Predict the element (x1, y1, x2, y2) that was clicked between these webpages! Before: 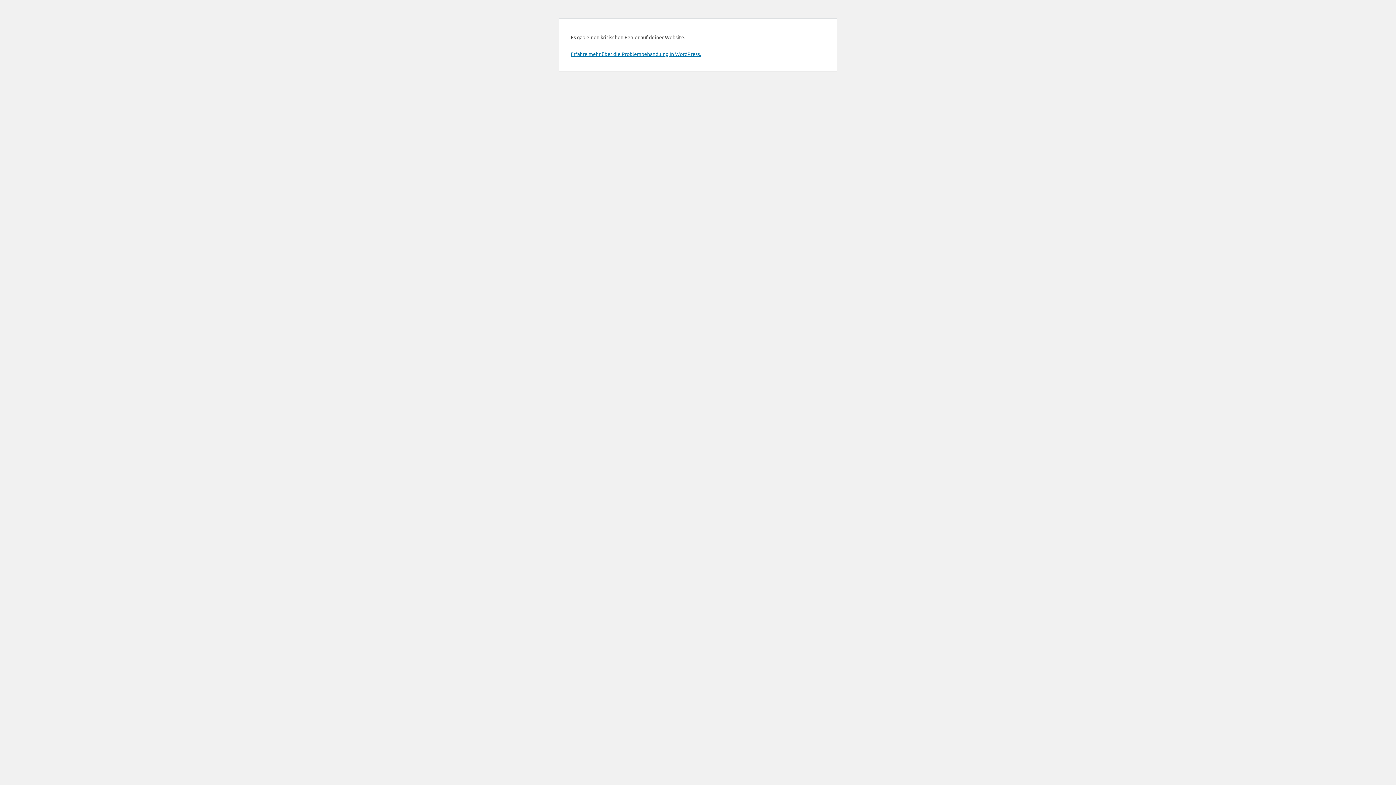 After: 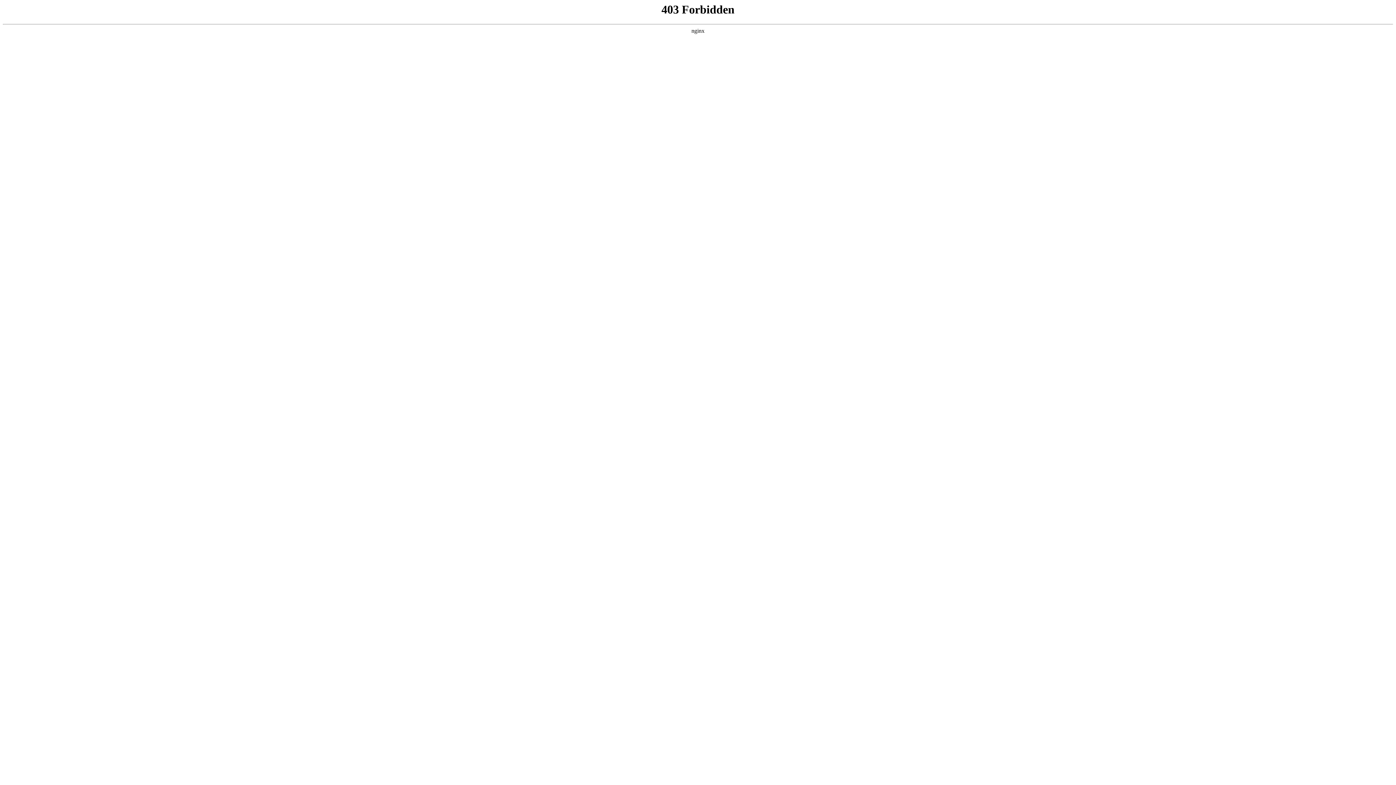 Action: label: Erfahre mehr über die Problembehandlung in WordPress. bbox: (570, 50, 701, 57)